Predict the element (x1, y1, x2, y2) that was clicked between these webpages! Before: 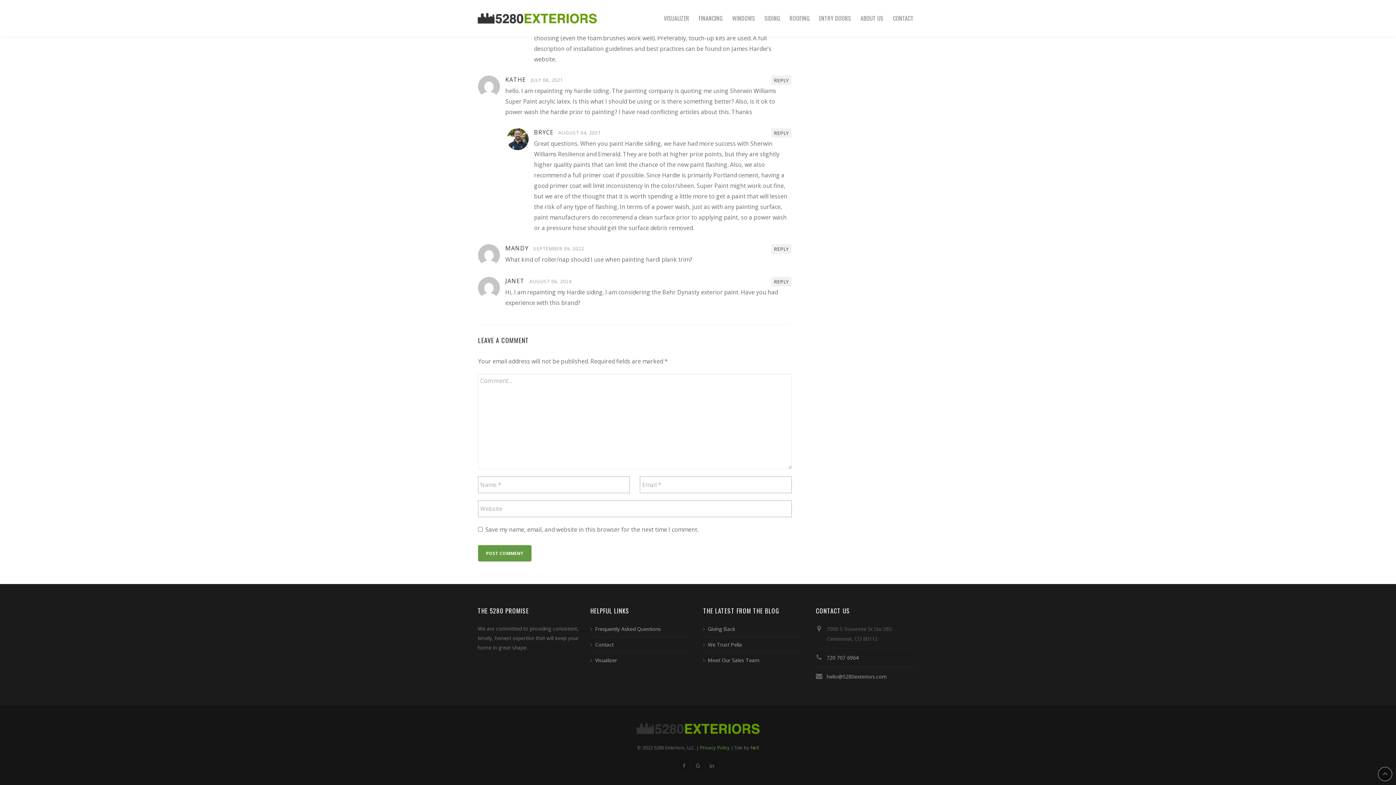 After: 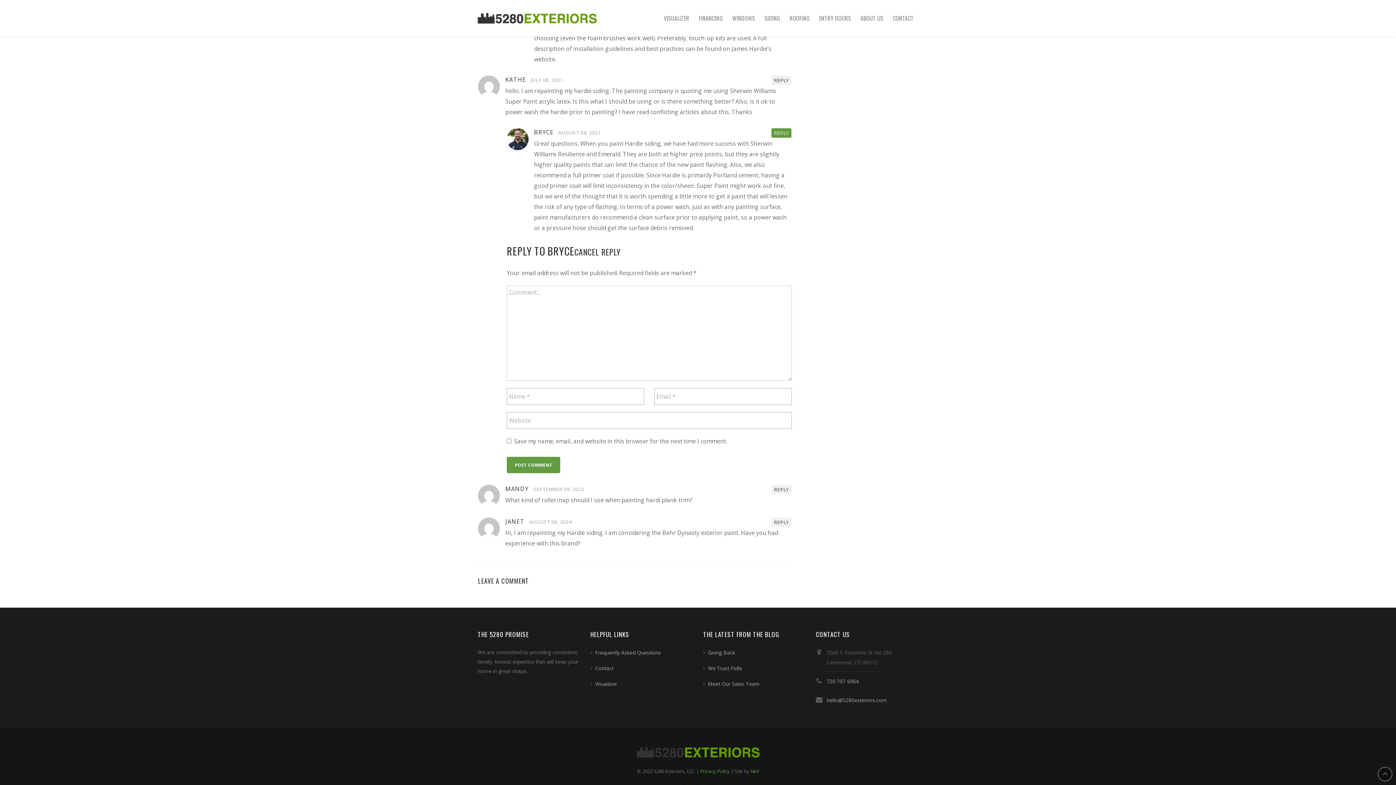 Action: bbox: (771, 128, 791, 137) label: Reply to Bryce